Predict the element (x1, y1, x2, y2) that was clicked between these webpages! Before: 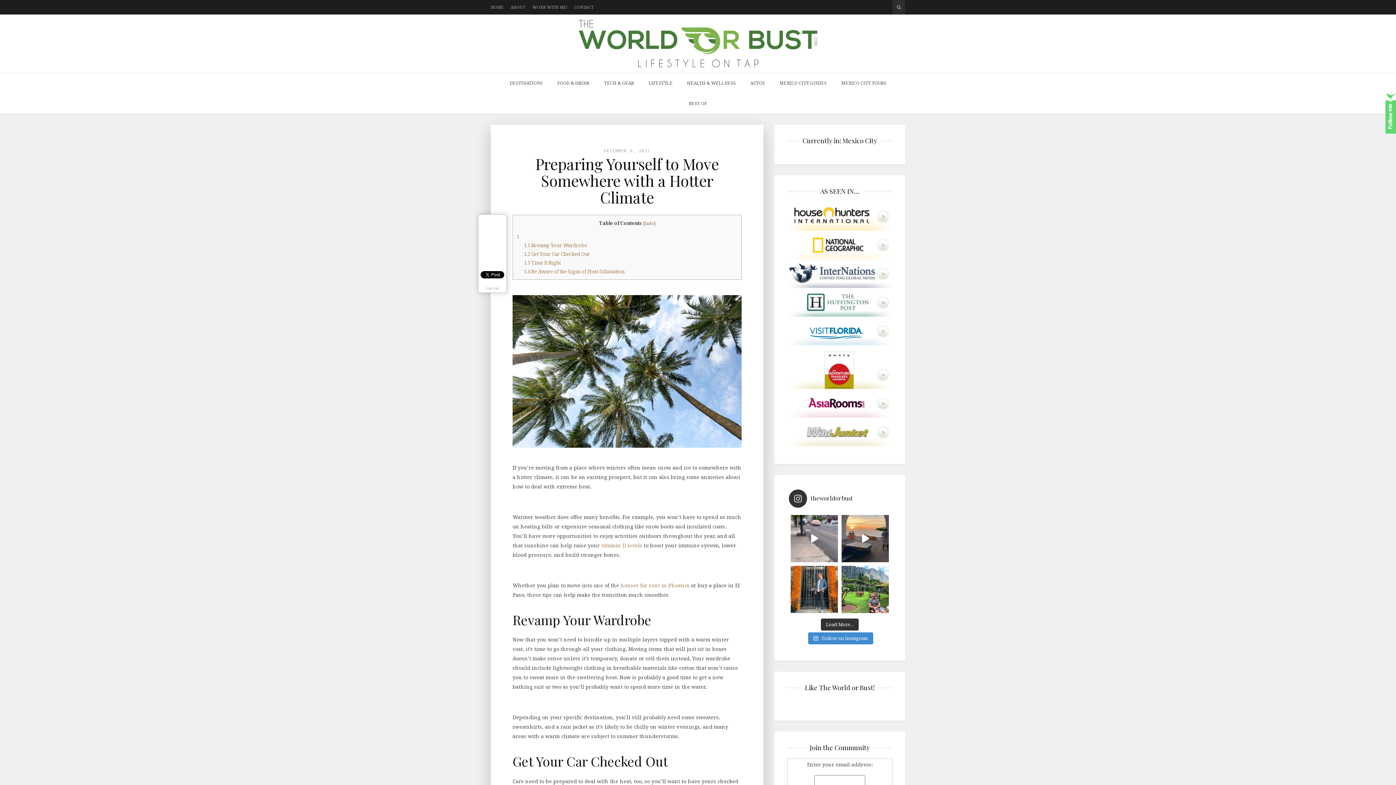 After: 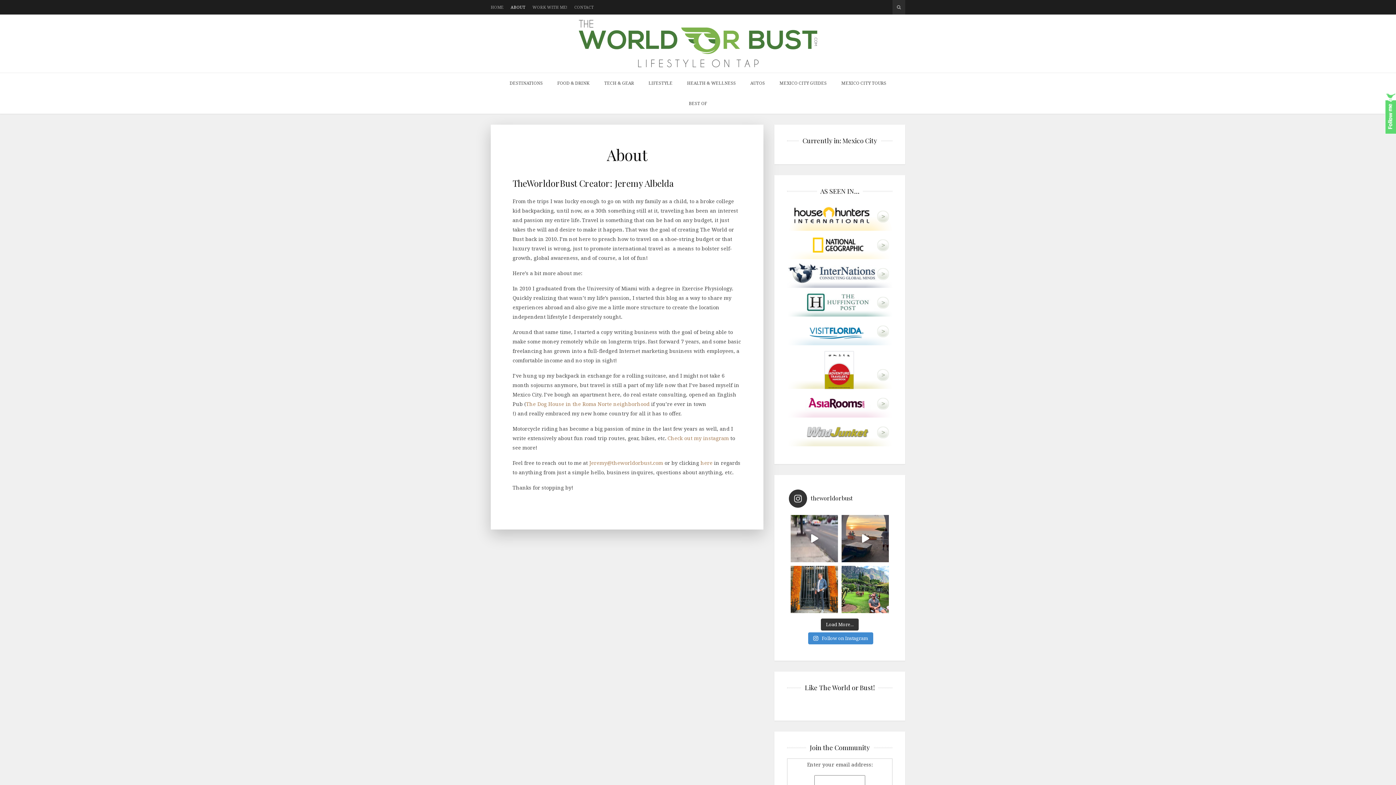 Action: bbox: (510, 0, 525, 14) label: ABOUT